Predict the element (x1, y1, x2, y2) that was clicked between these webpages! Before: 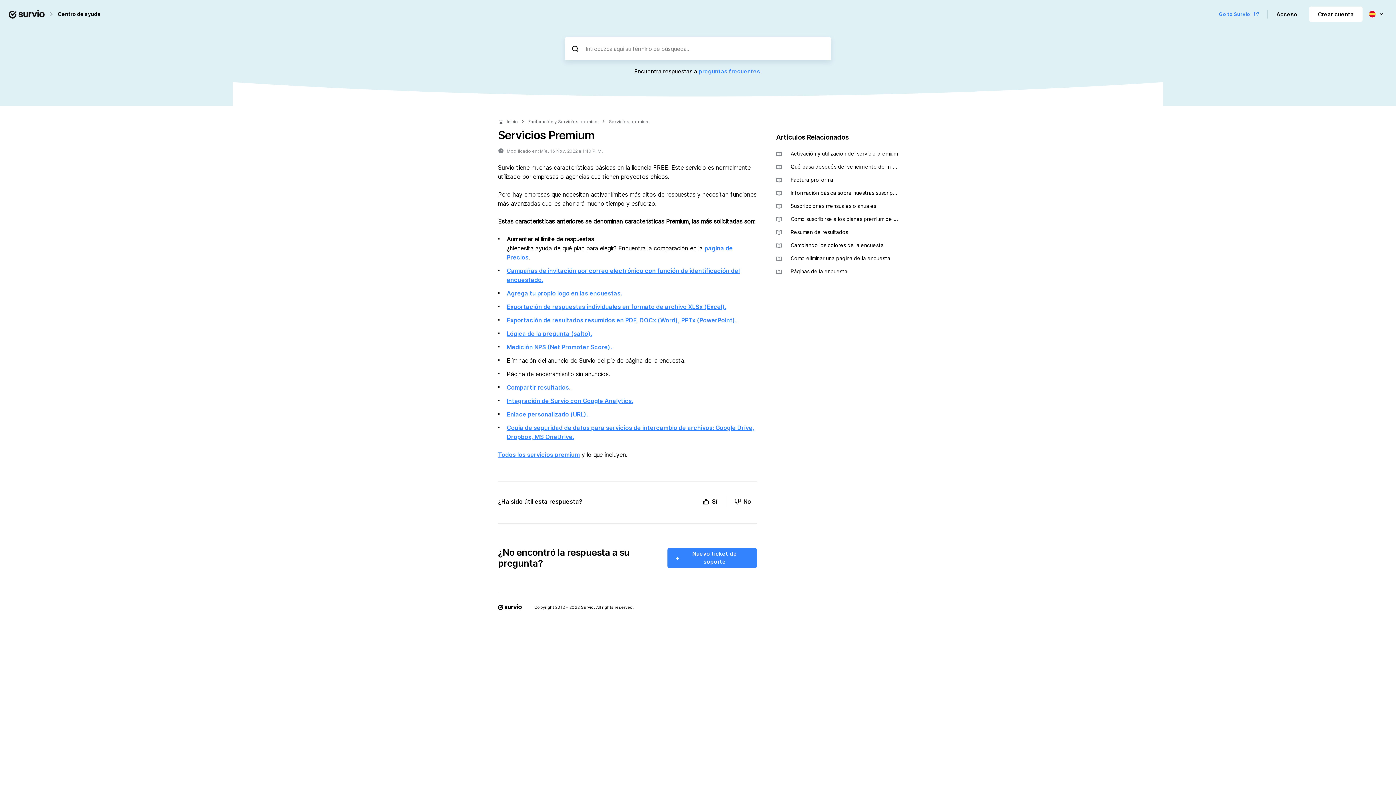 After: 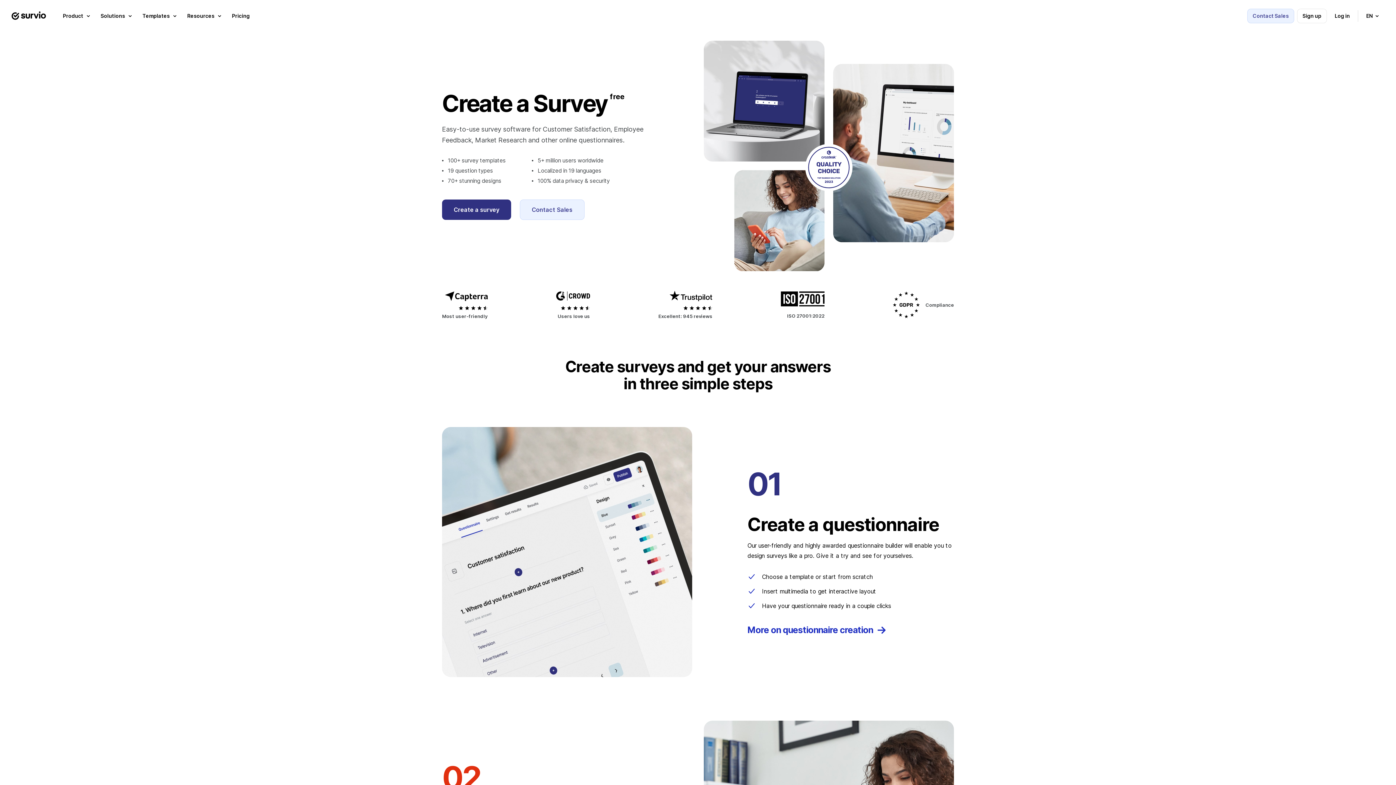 Action: bbox: (8, 5, 44, 23)